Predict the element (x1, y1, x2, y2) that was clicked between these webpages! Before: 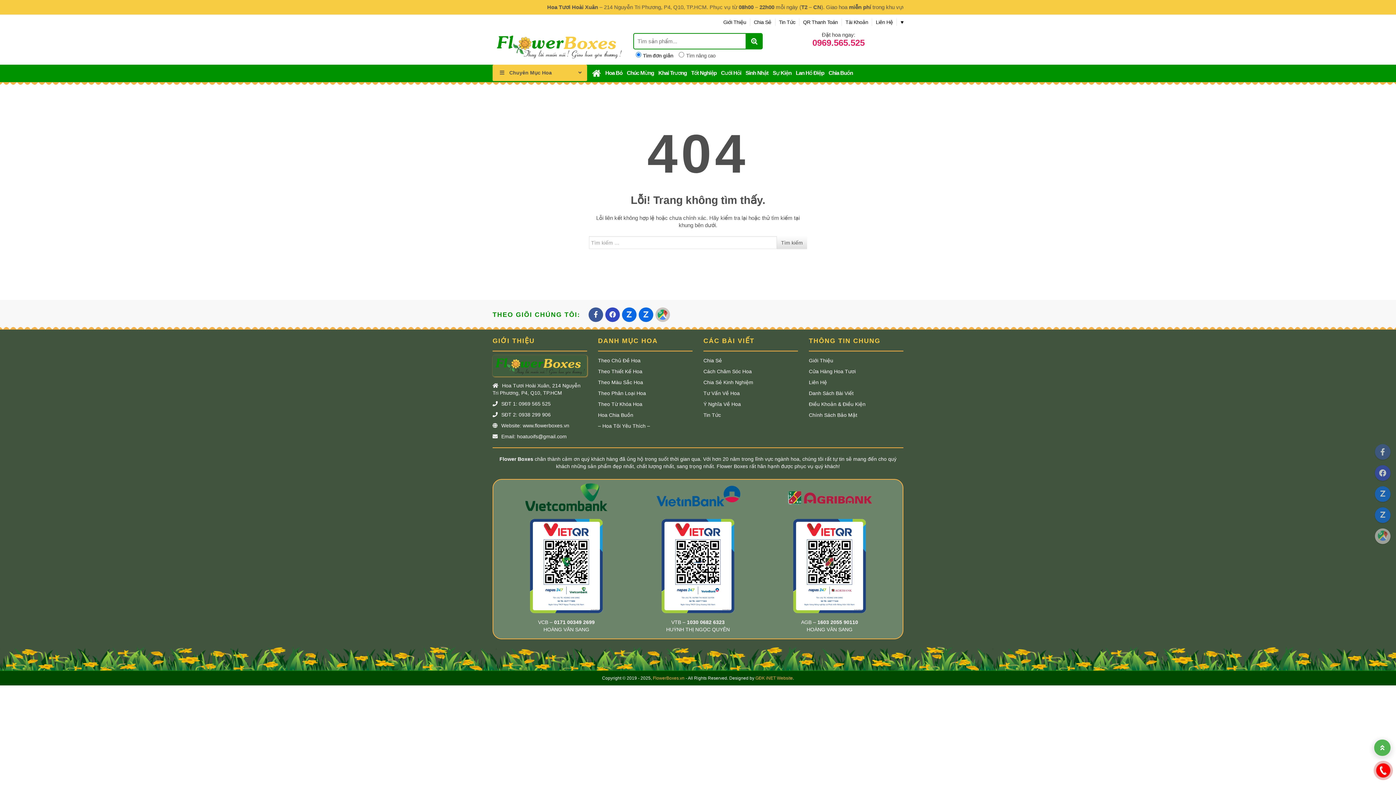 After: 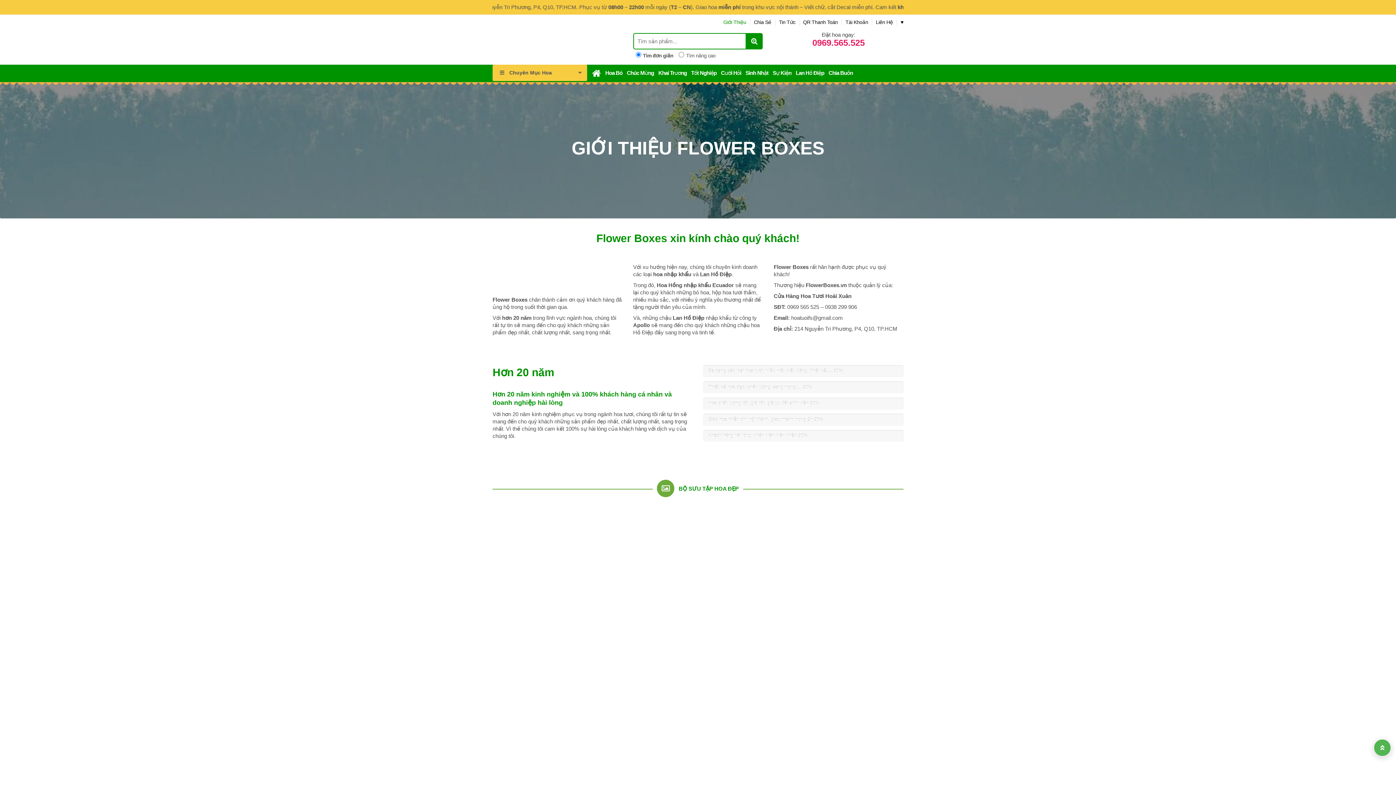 Action: label: Giới Thiệu bbox: (723, 18, 750, 25)